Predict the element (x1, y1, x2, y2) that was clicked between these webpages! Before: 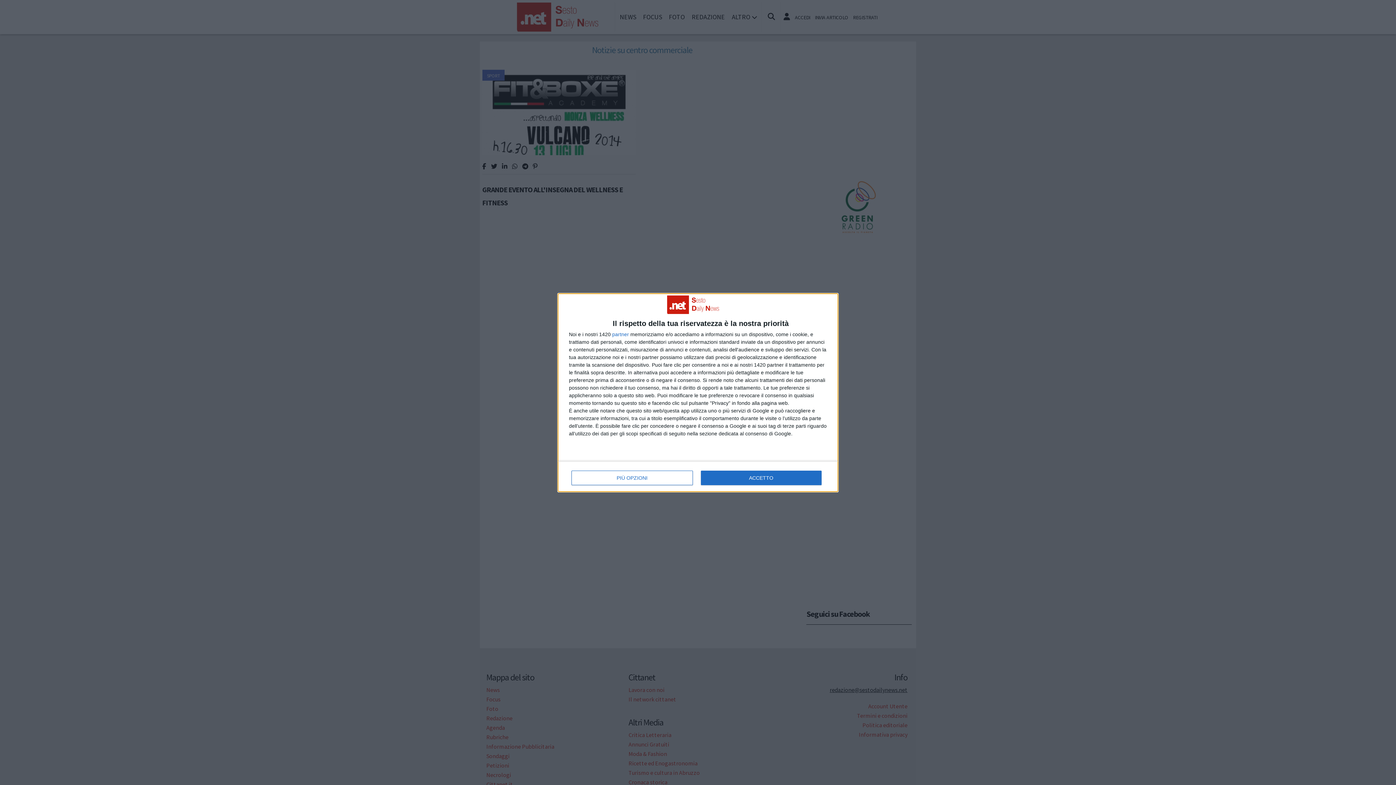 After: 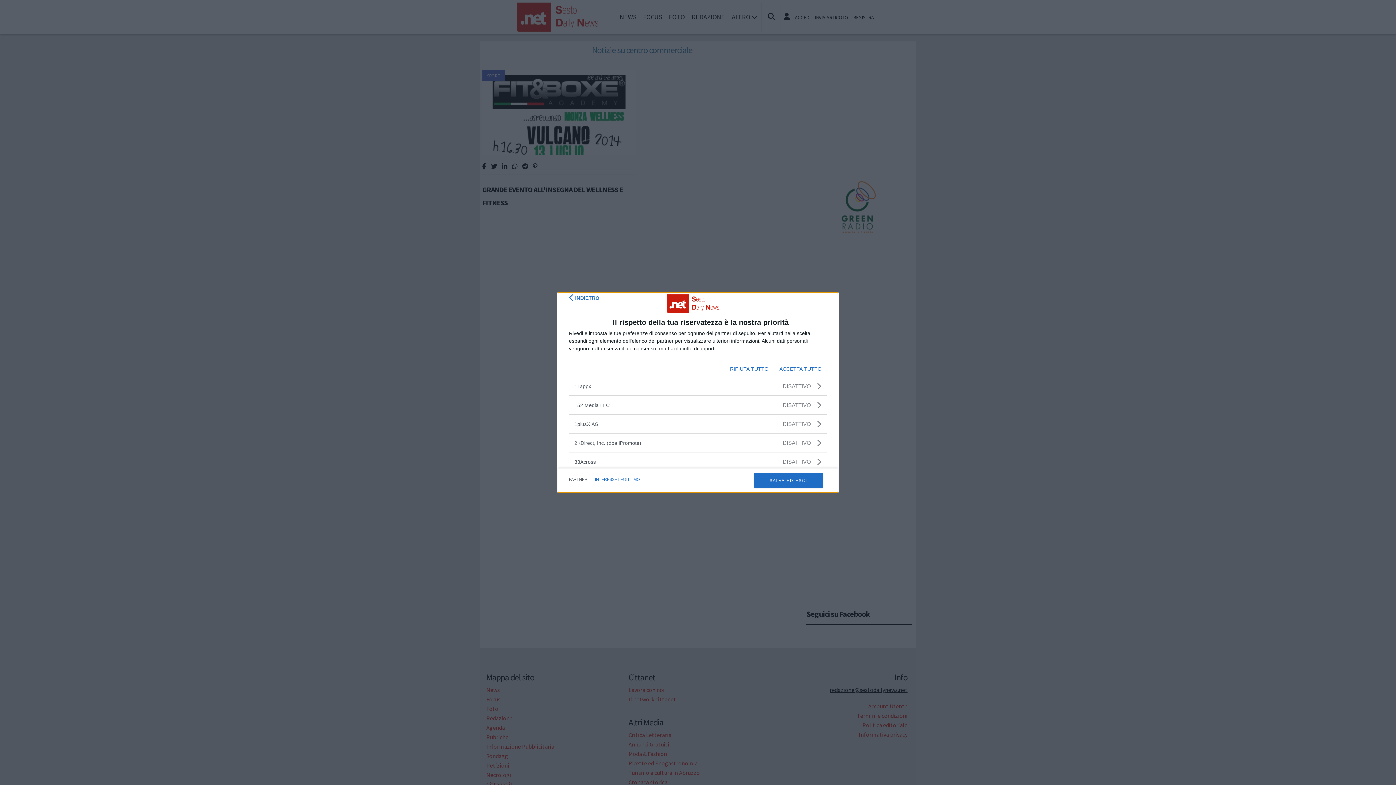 Action: bbox: (612, 331, 629, 336) label: partner